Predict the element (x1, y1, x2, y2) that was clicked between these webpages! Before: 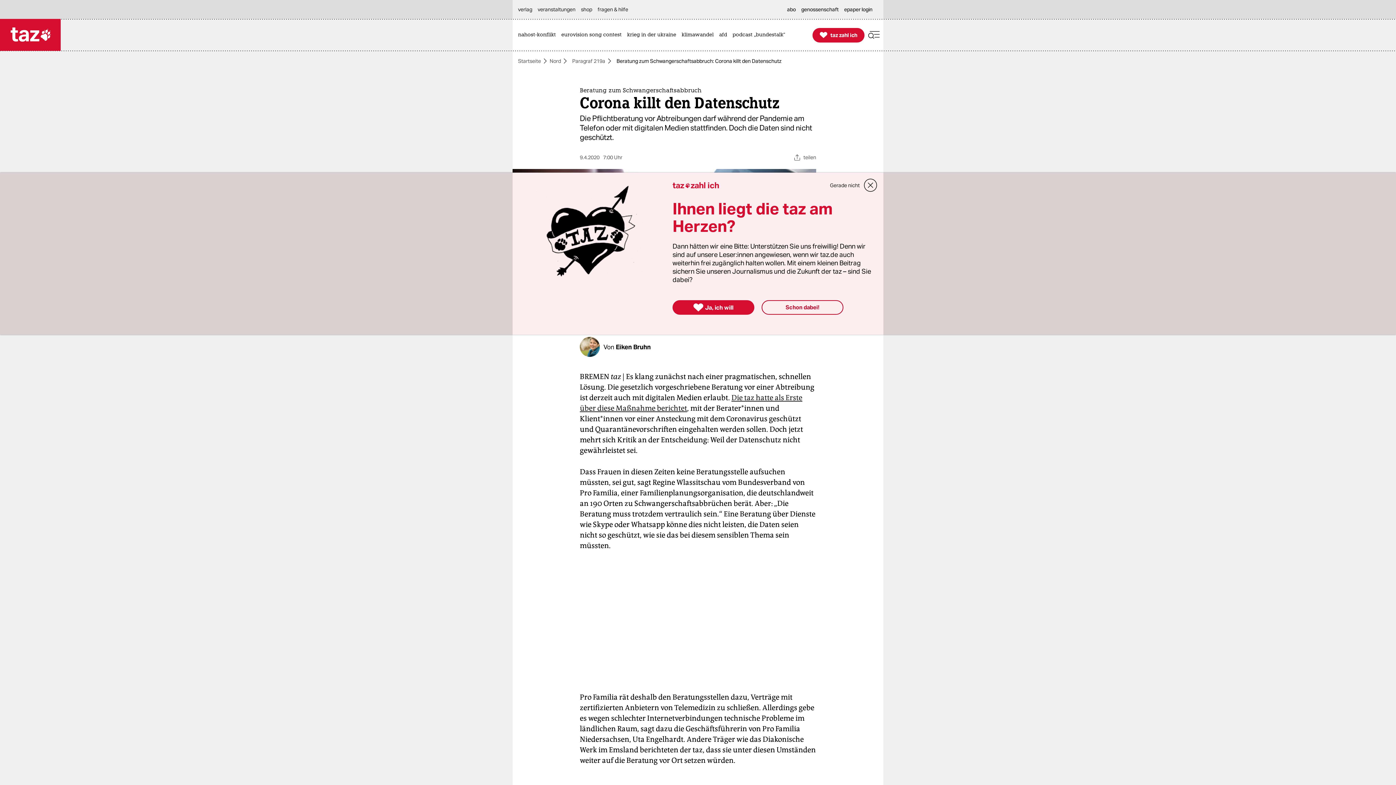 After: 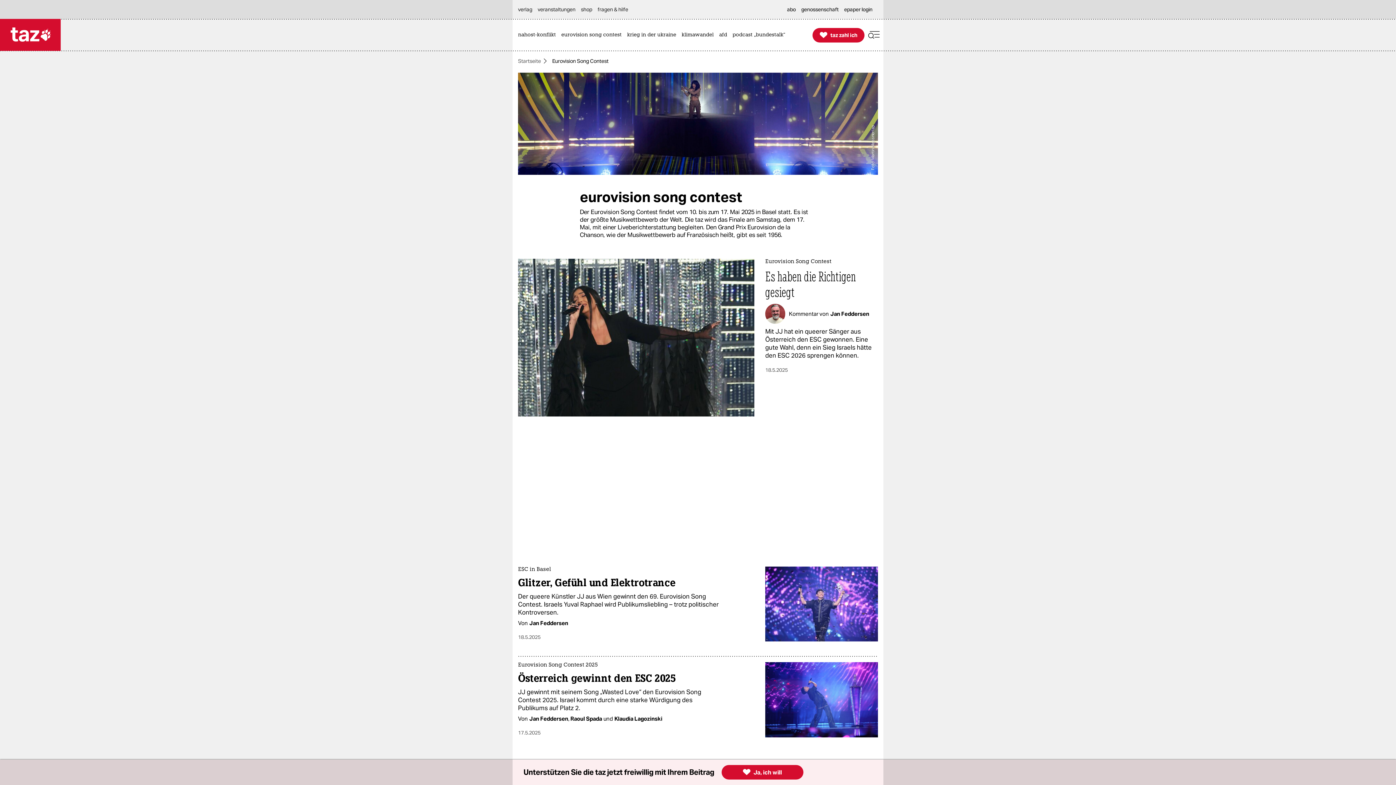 Action: bbox: (561, 19, 625, 50) label: eurovision song contest